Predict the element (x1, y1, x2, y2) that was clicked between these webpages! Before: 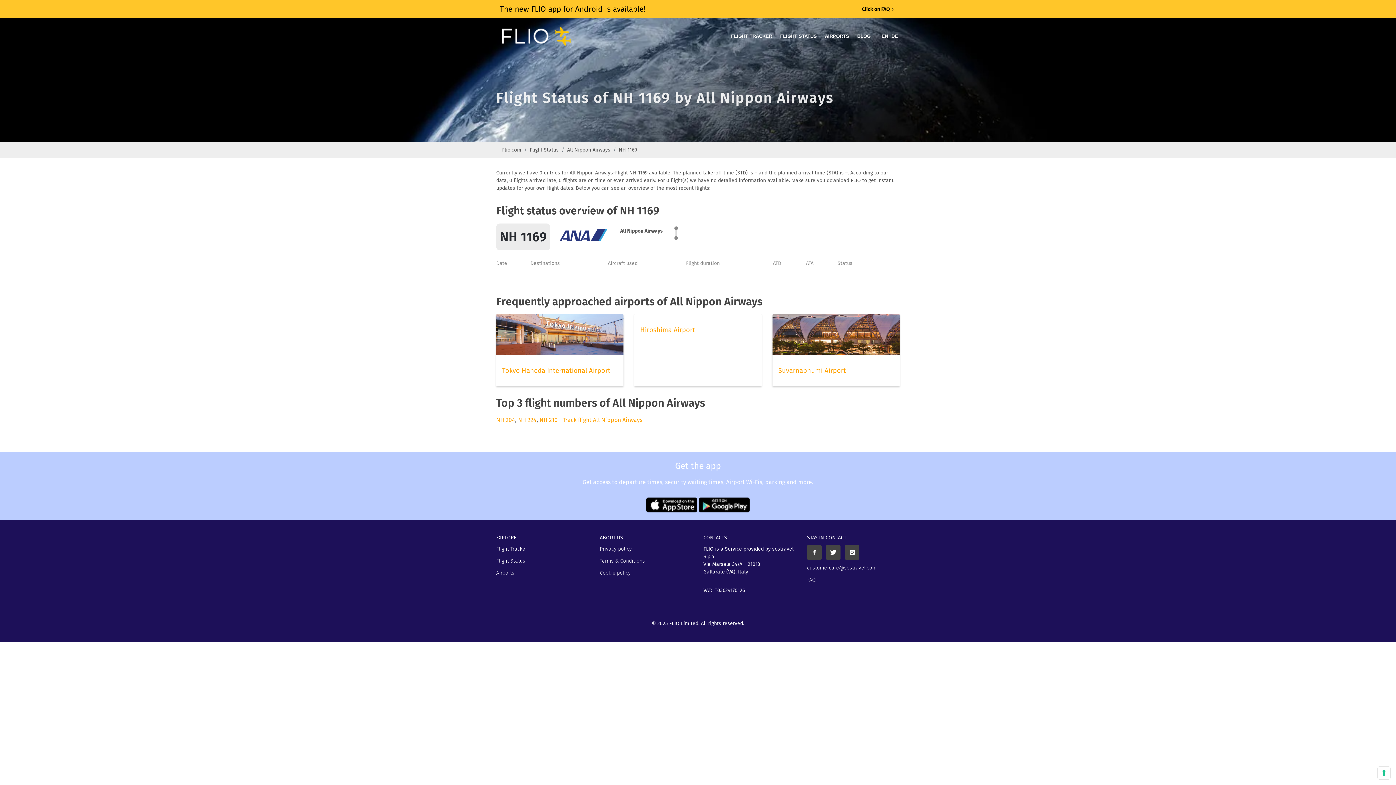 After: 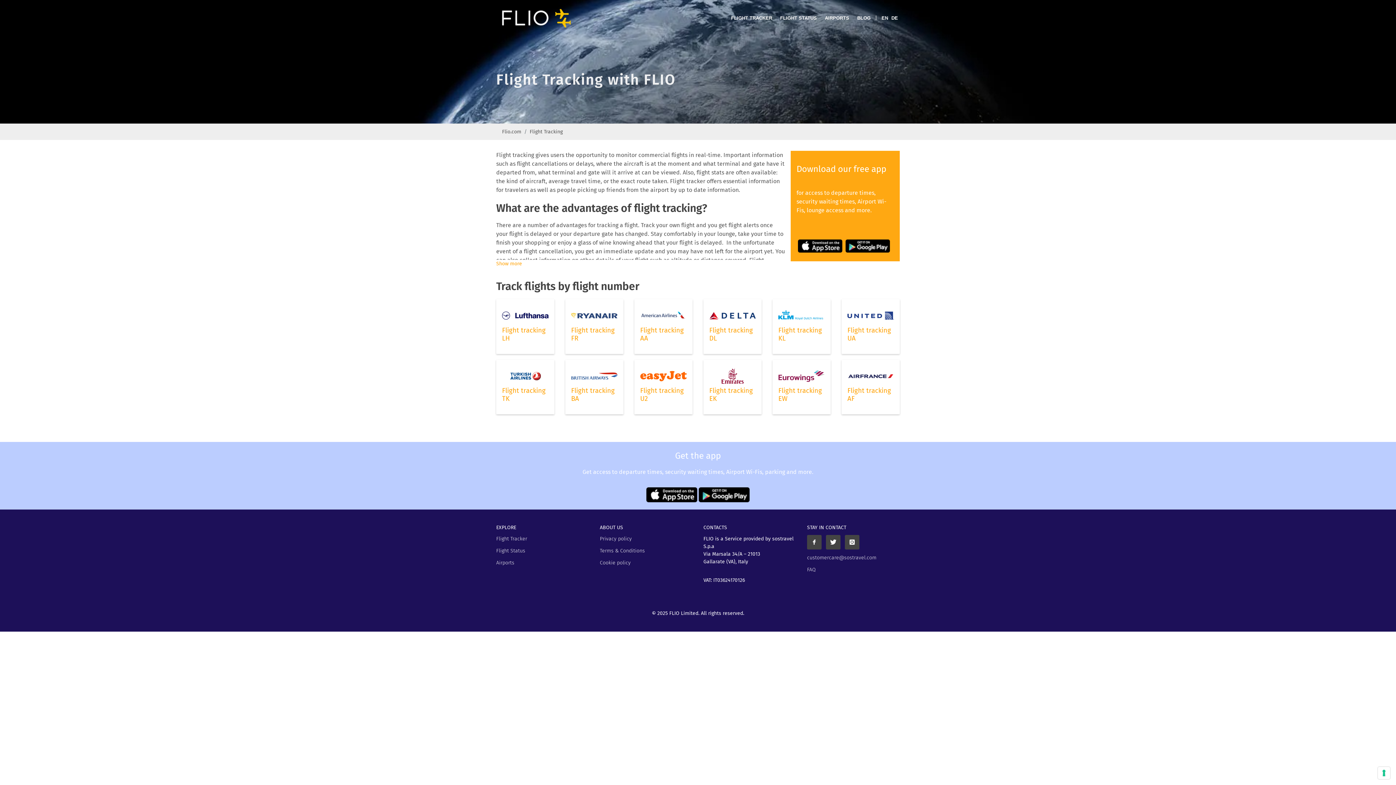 Action: label: FLIGHT TRACKER bbox: (727, 18, 776, 54)